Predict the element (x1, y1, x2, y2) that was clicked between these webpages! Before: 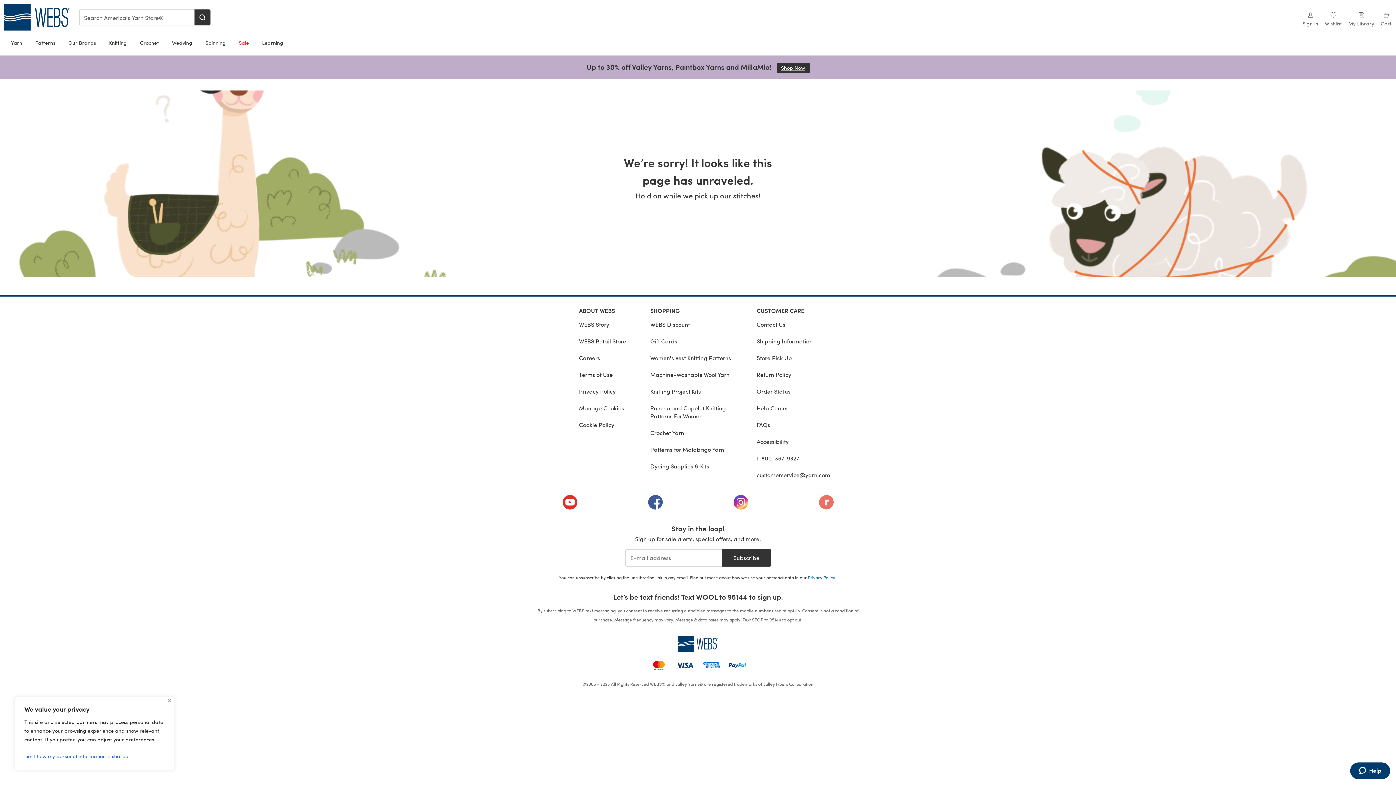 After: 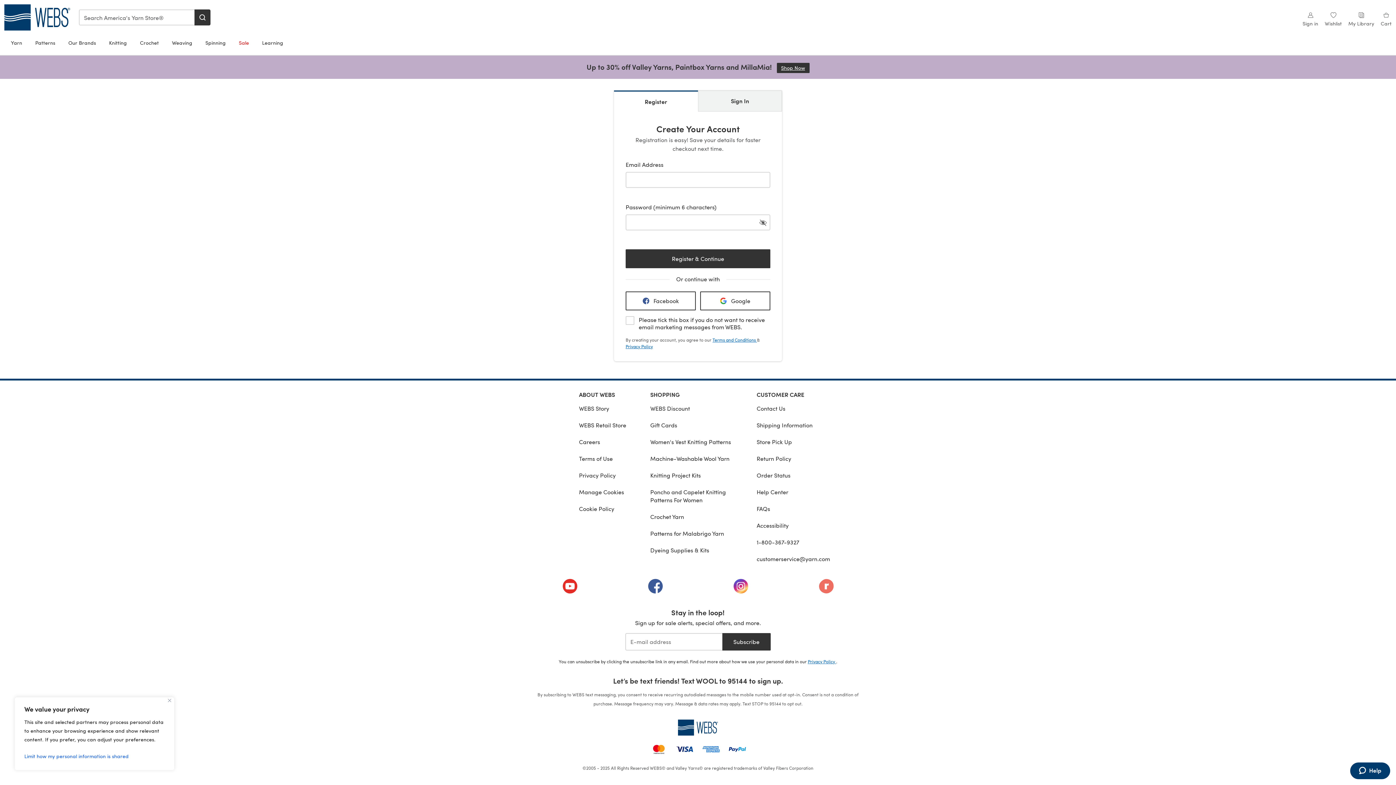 Action: label: Sign in bbox: (1302, 11, 1318, 27)